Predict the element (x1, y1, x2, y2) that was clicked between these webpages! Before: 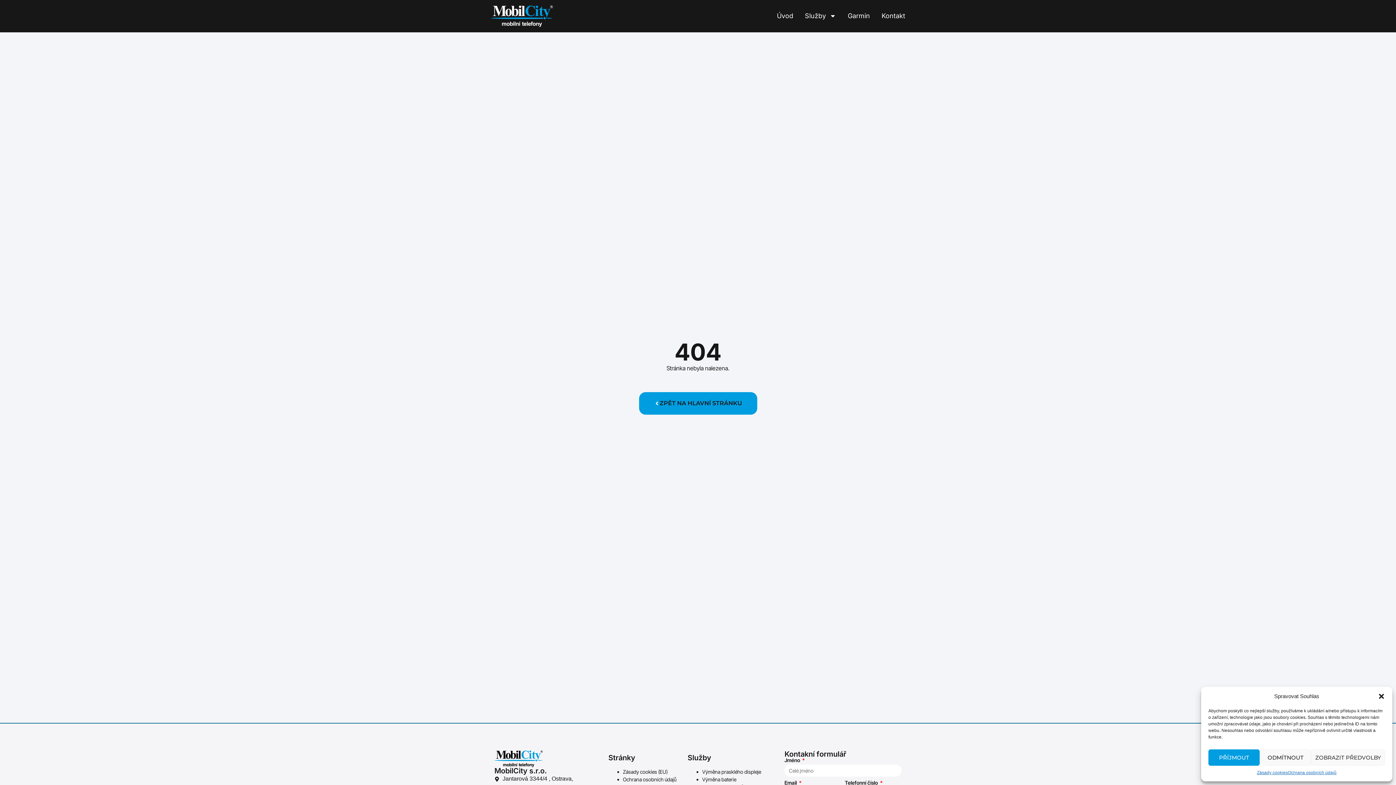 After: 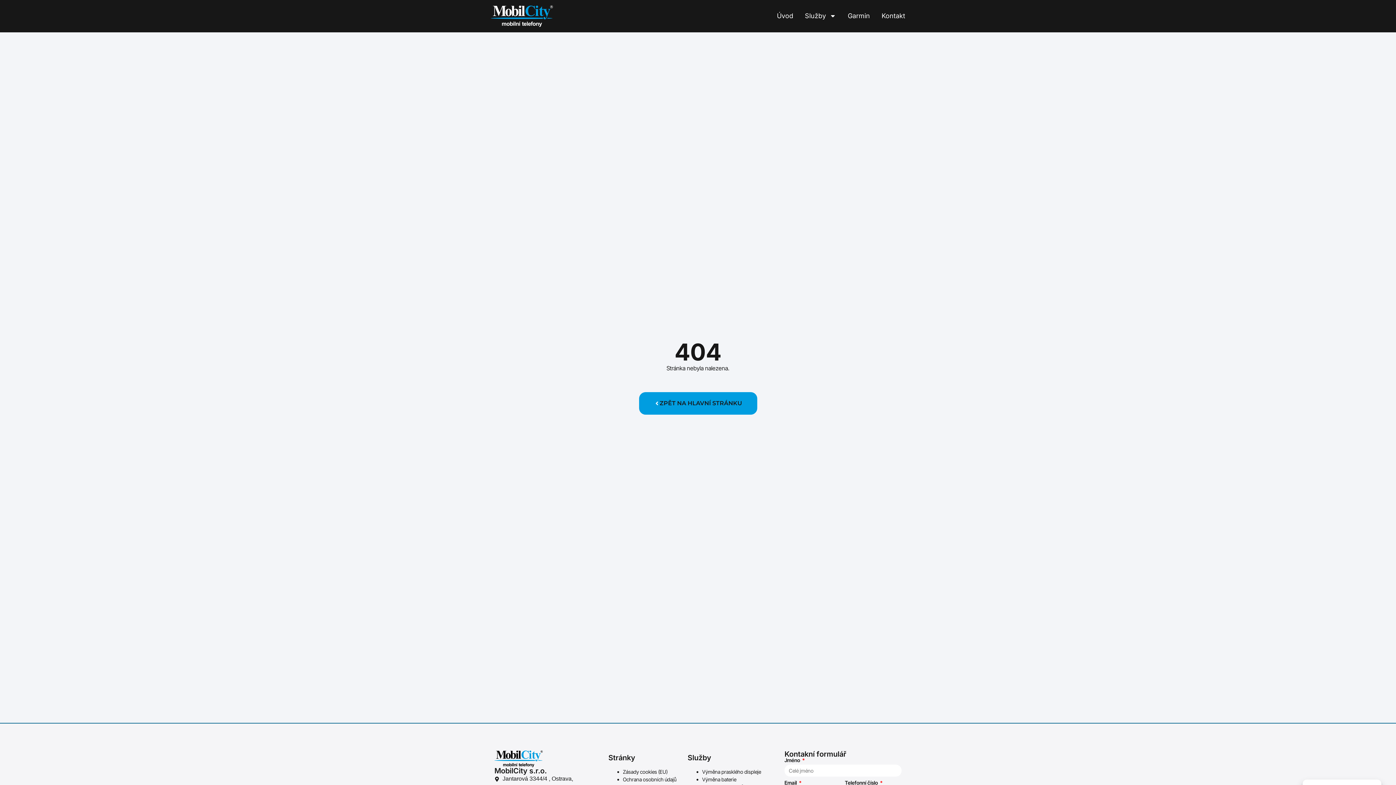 Action: label: PŘÍJMOUT bbox: (1208, 749, 1260, 766)